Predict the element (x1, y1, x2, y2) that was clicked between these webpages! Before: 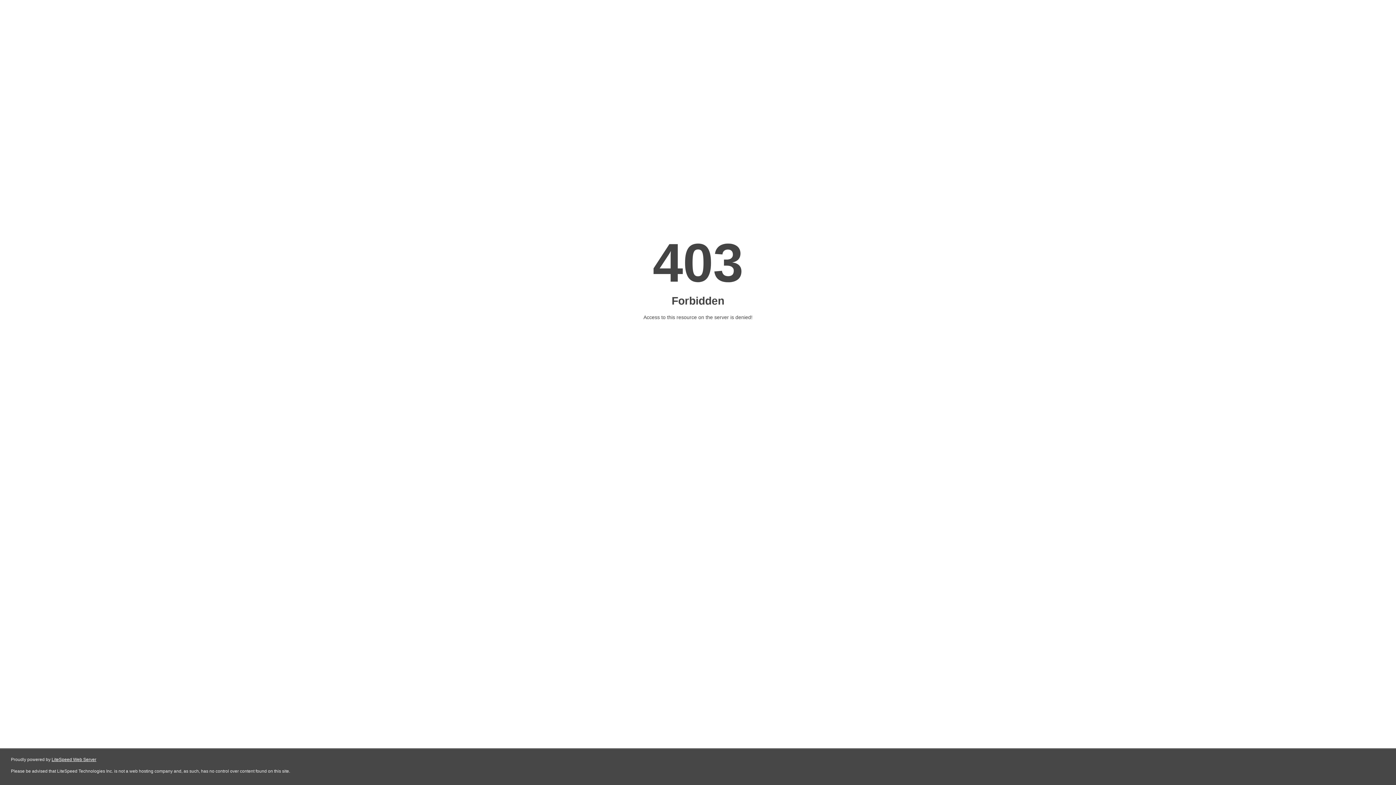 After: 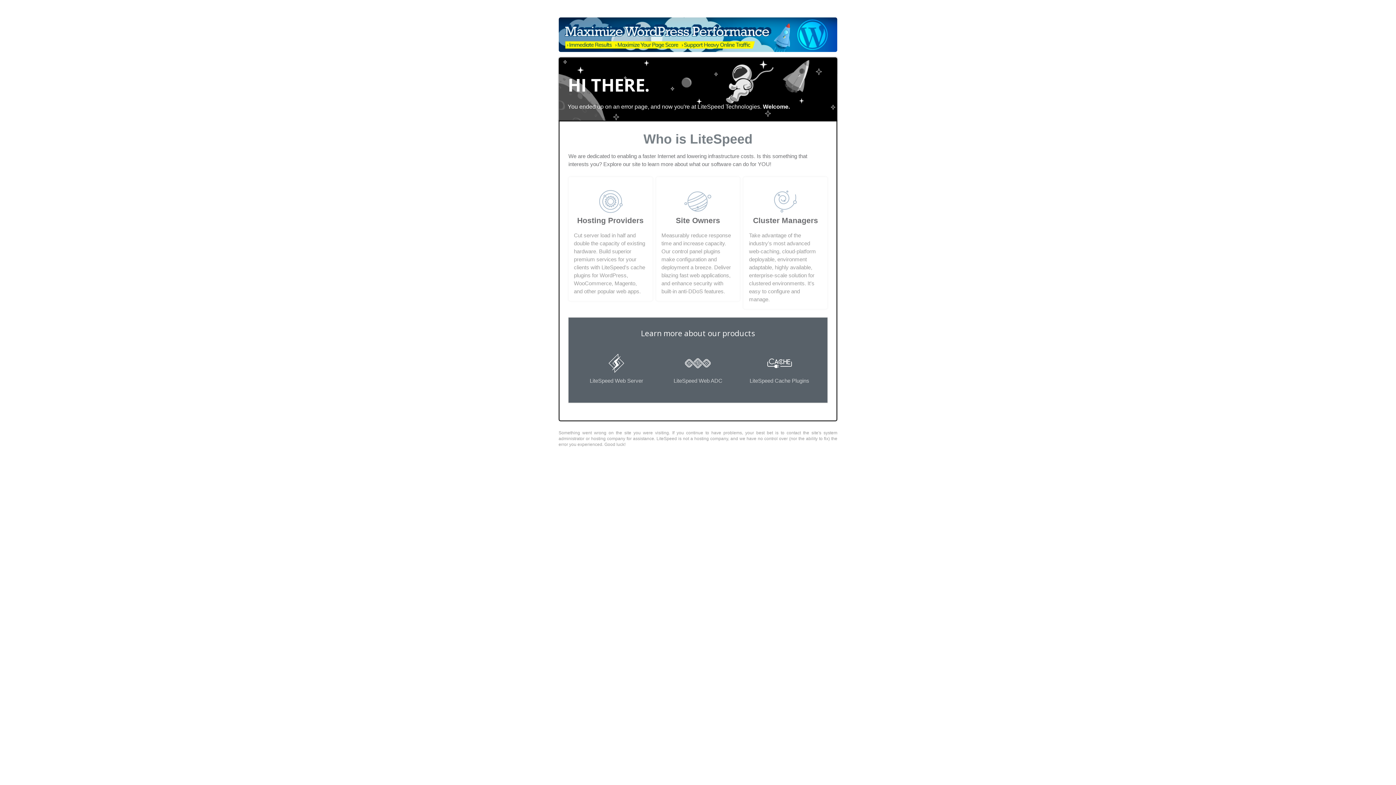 Action: label: LiteSpeed Web Server bbox: (51, 757, 96, 762)